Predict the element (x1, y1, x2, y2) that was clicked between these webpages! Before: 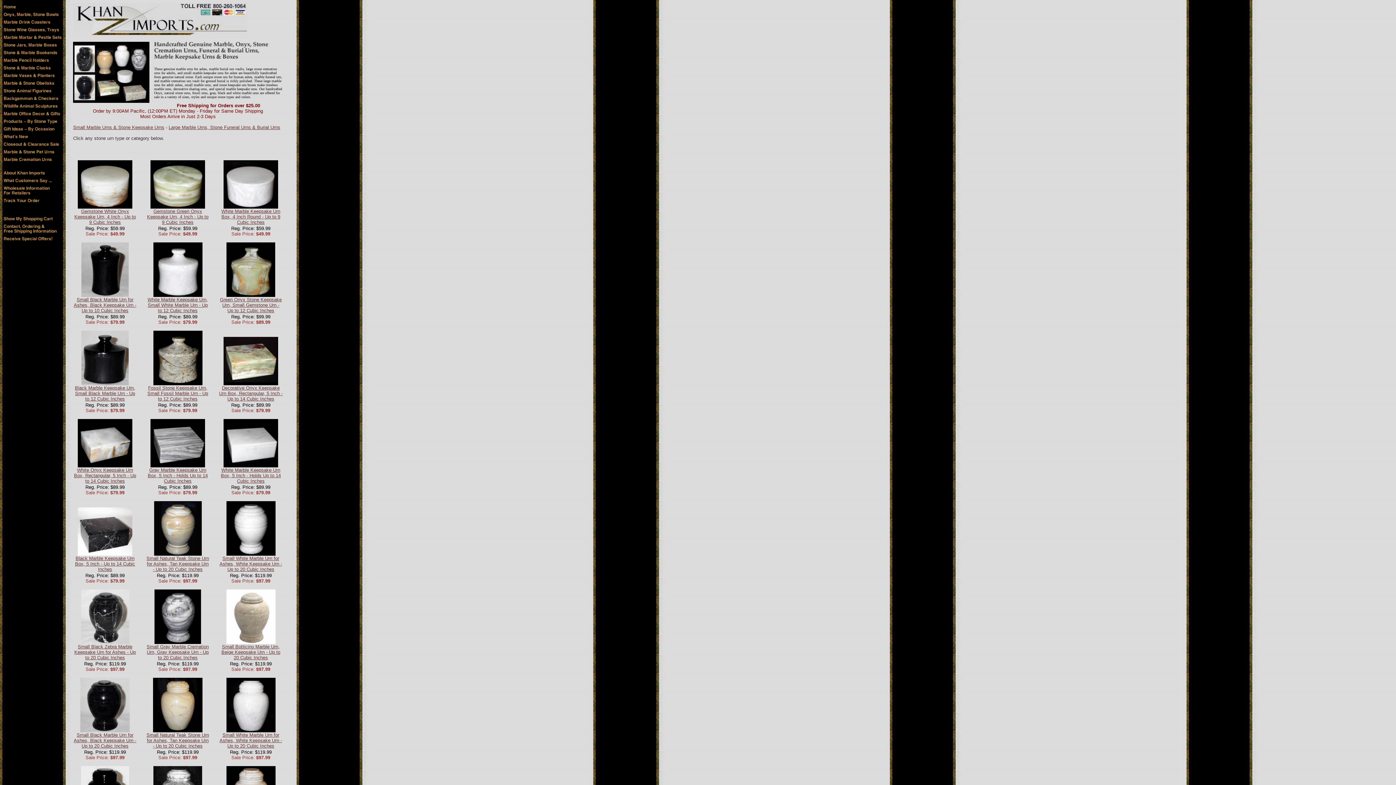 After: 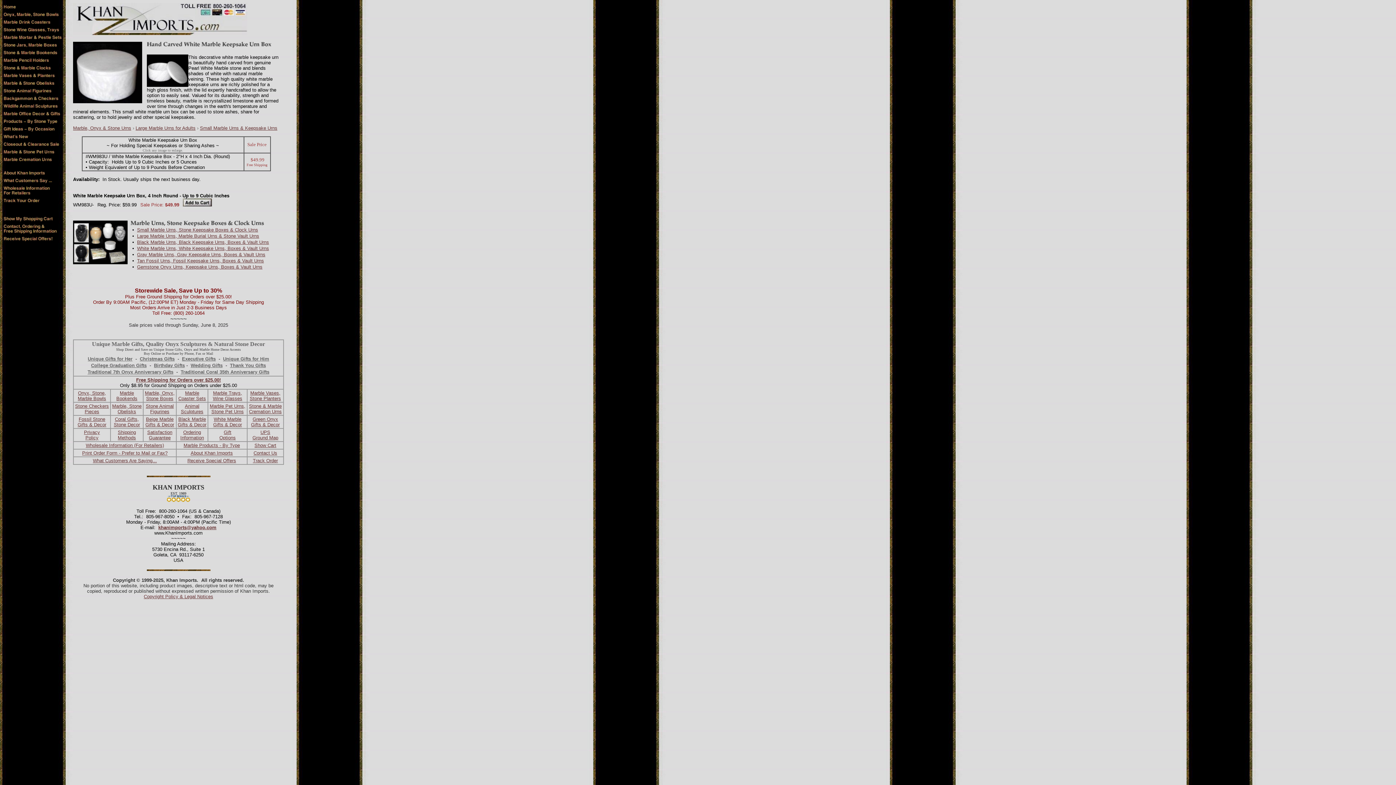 Action: bbox: (223, 203, 278, 209)